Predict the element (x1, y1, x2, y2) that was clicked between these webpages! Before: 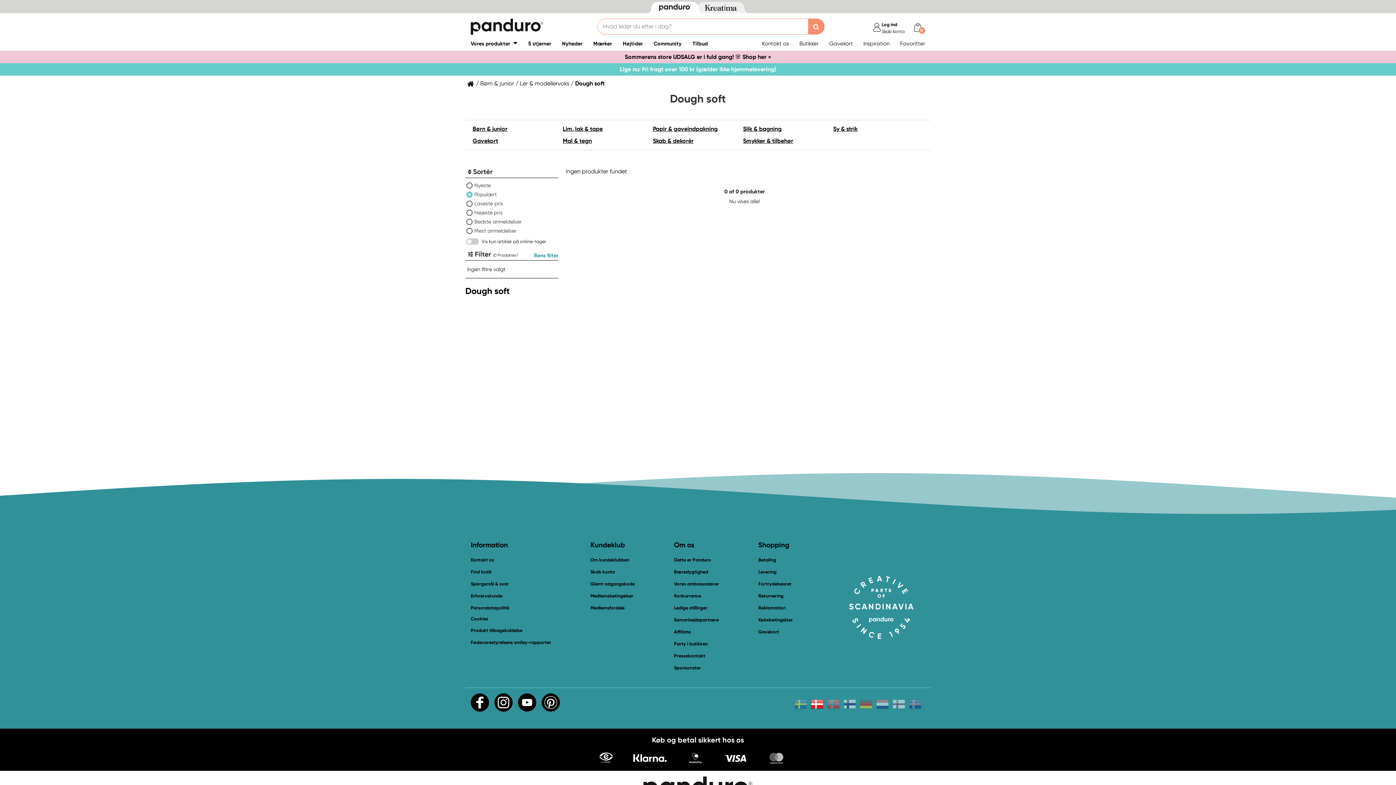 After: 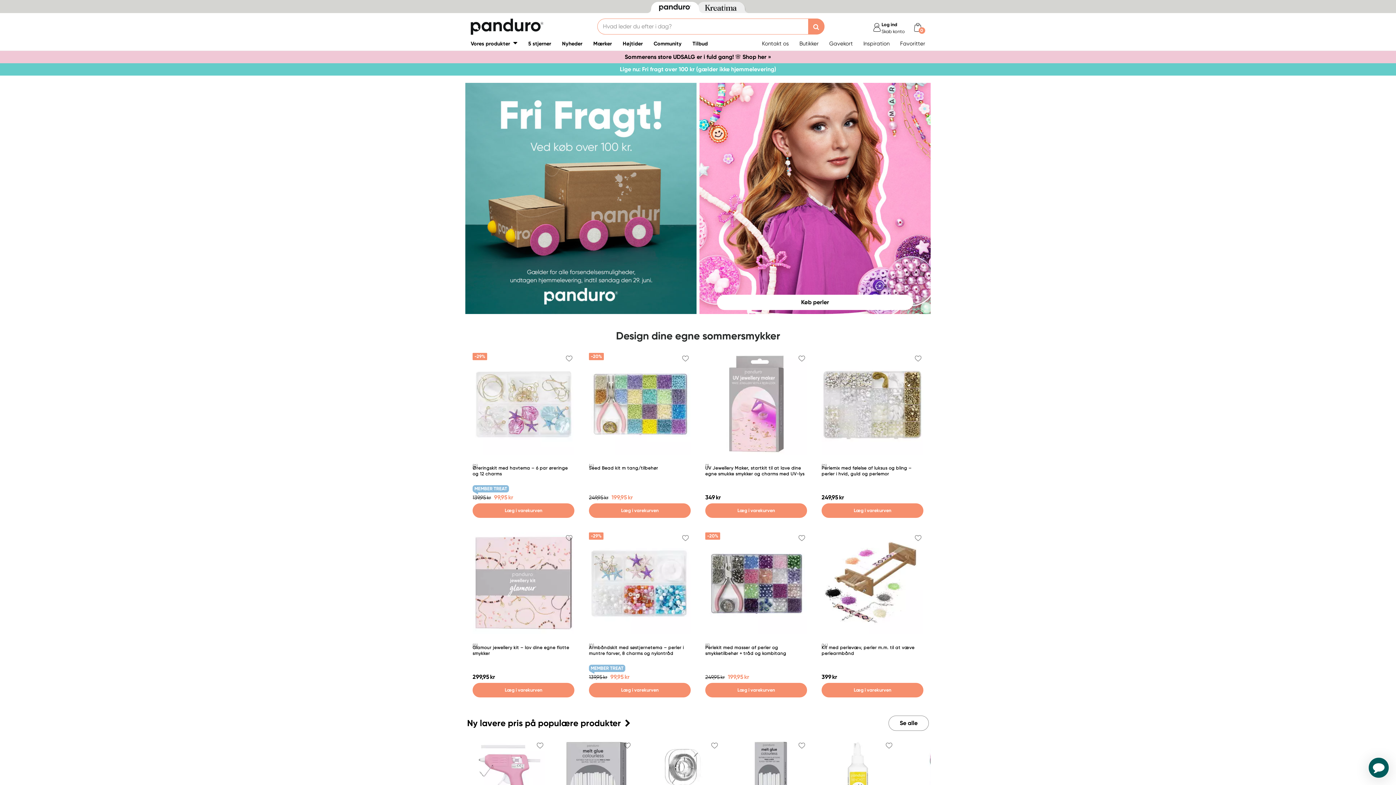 Action: bbox: (465, 80, 474, 87) label:  